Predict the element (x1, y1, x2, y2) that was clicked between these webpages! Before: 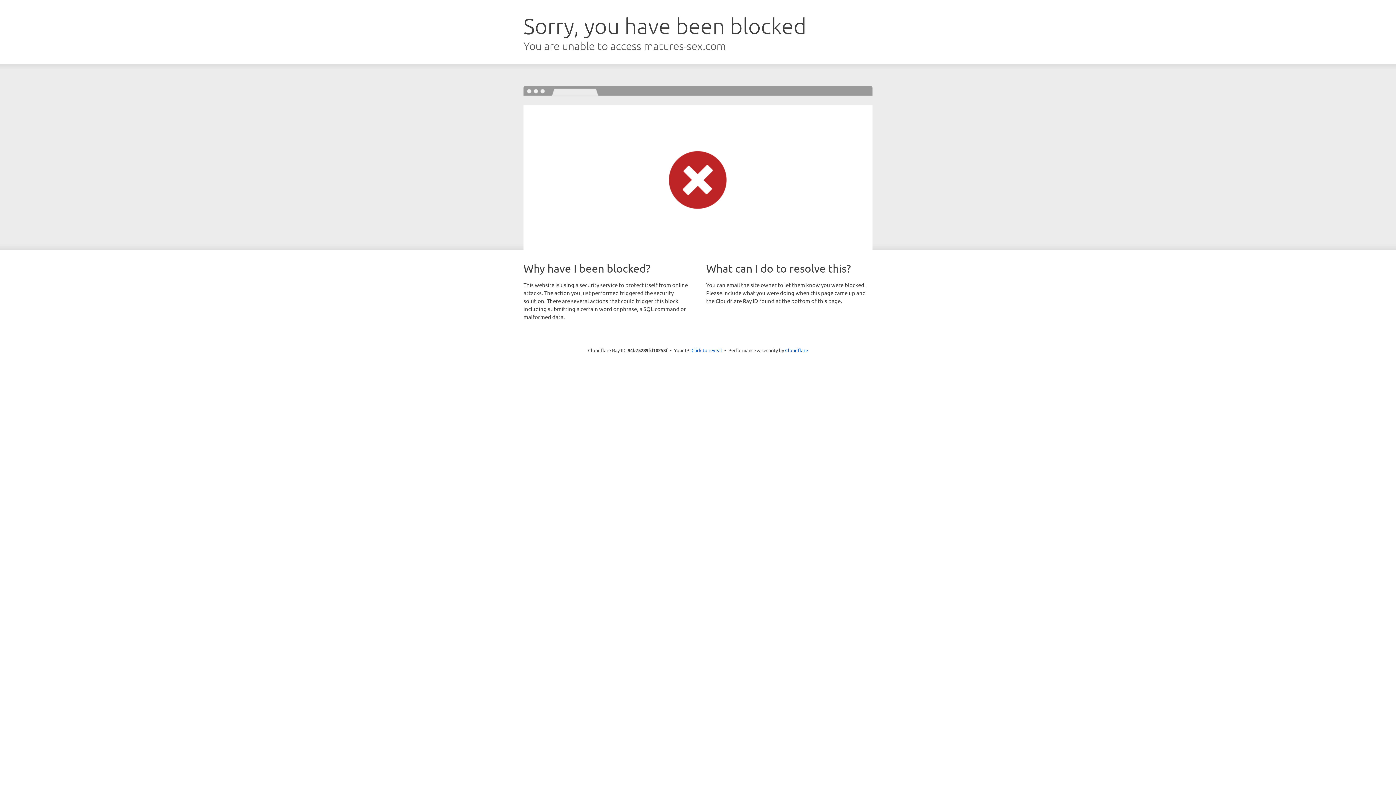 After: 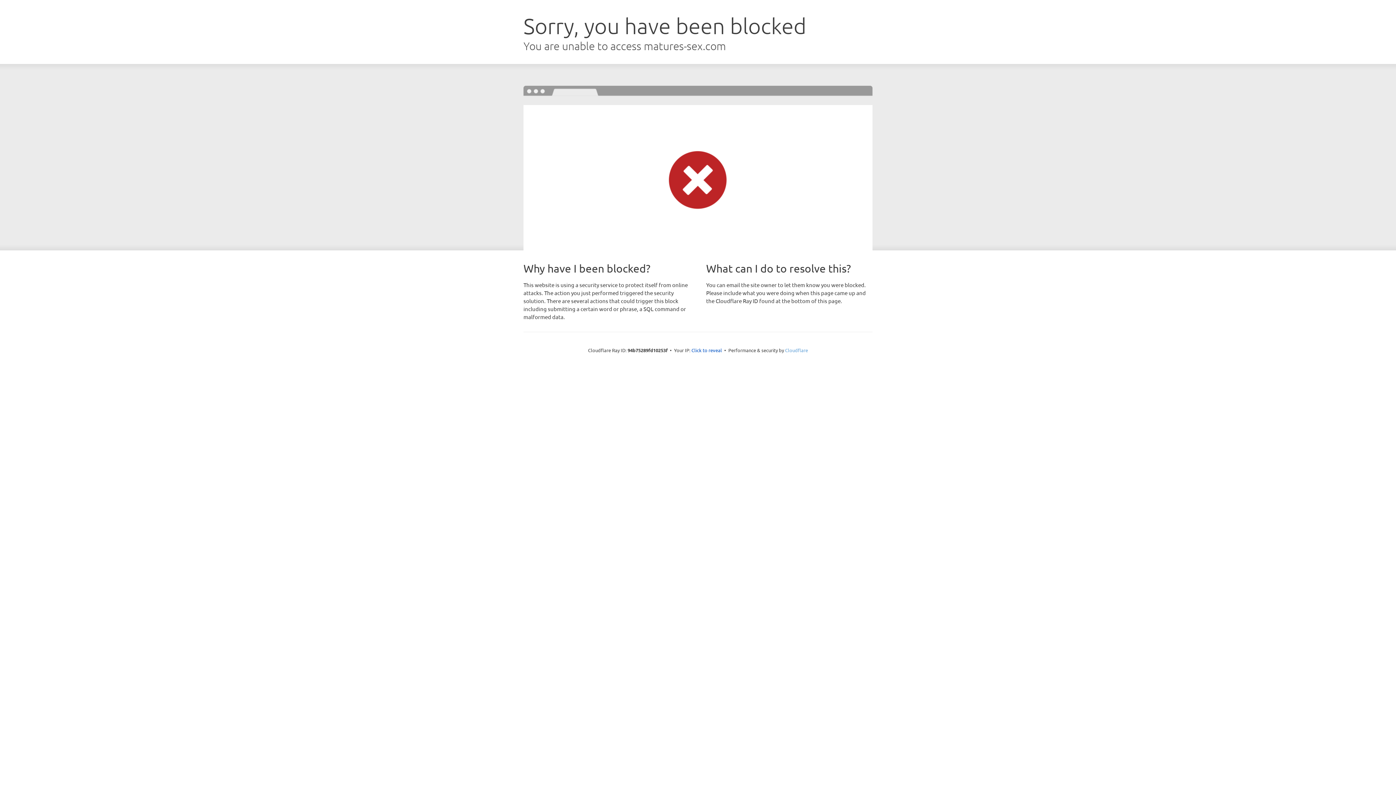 Action: label: Cloudflare bbox: (785, 347, 808, 353)